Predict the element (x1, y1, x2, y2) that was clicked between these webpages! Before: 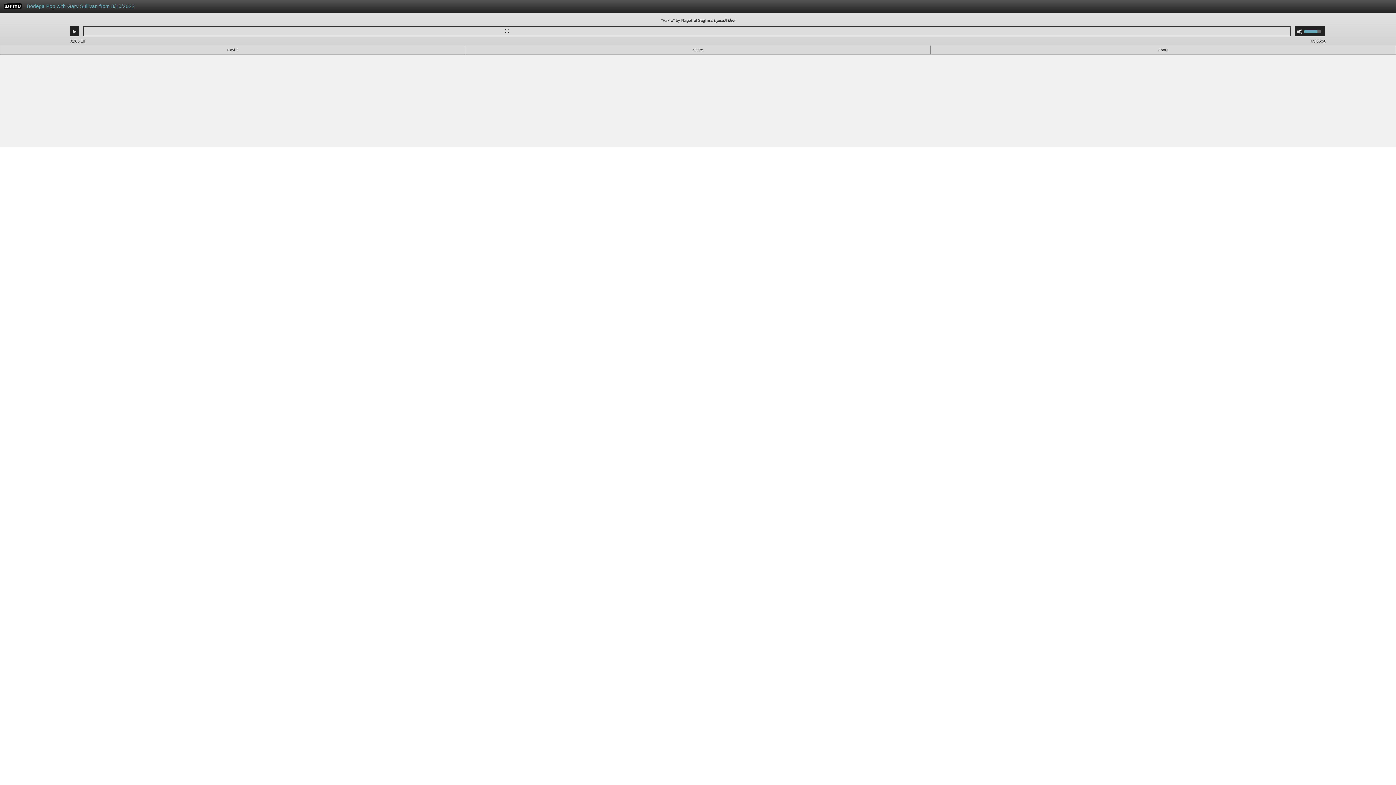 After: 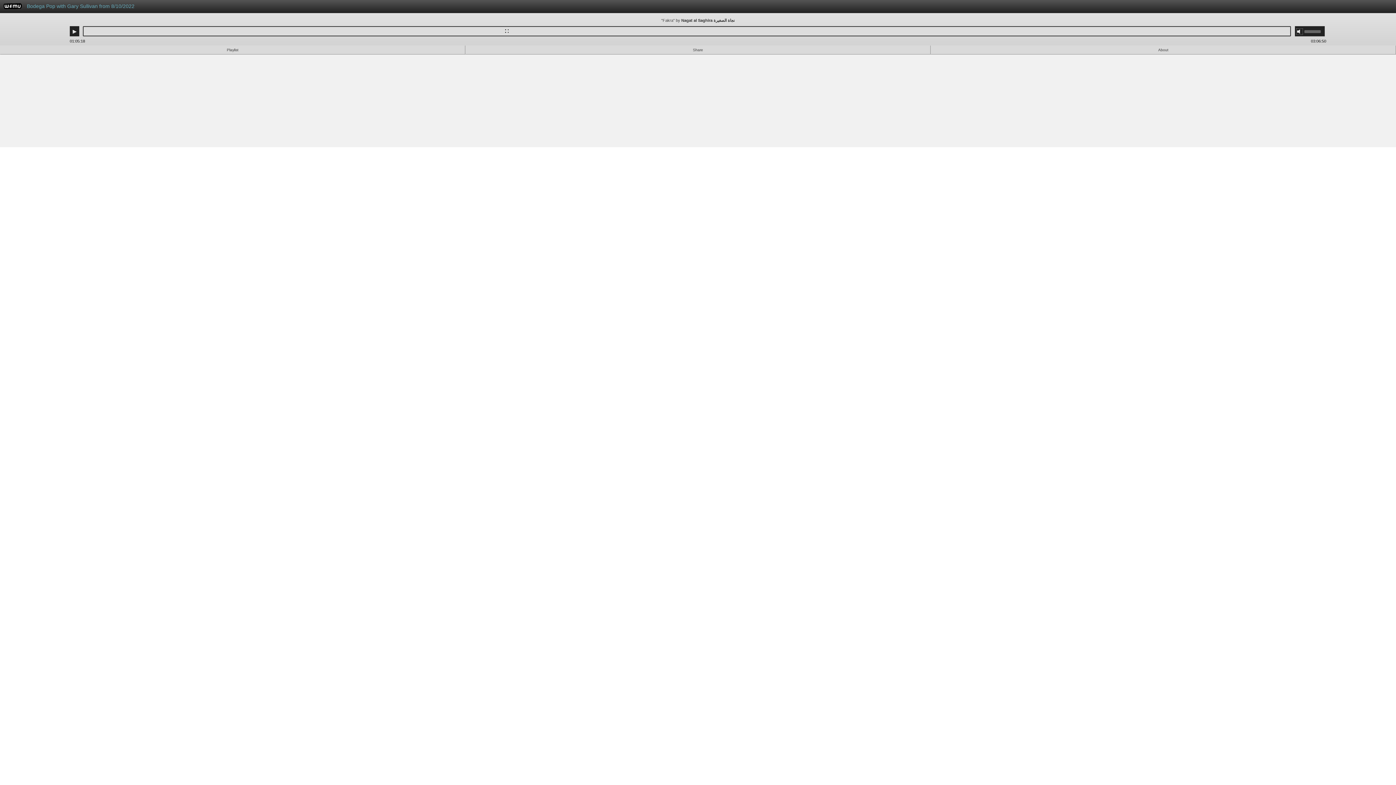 Action: bbox: (1297, 28, 1302, 34) label: Mute